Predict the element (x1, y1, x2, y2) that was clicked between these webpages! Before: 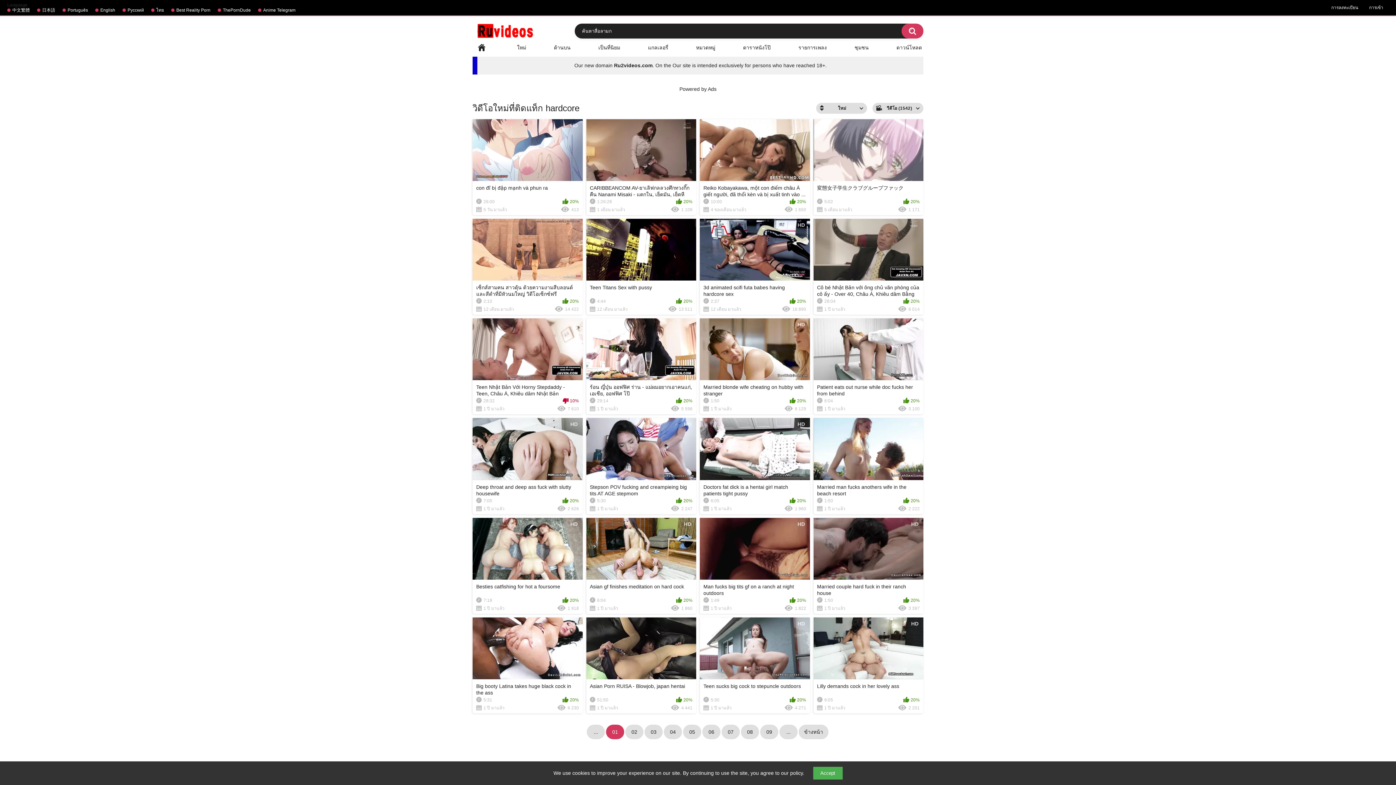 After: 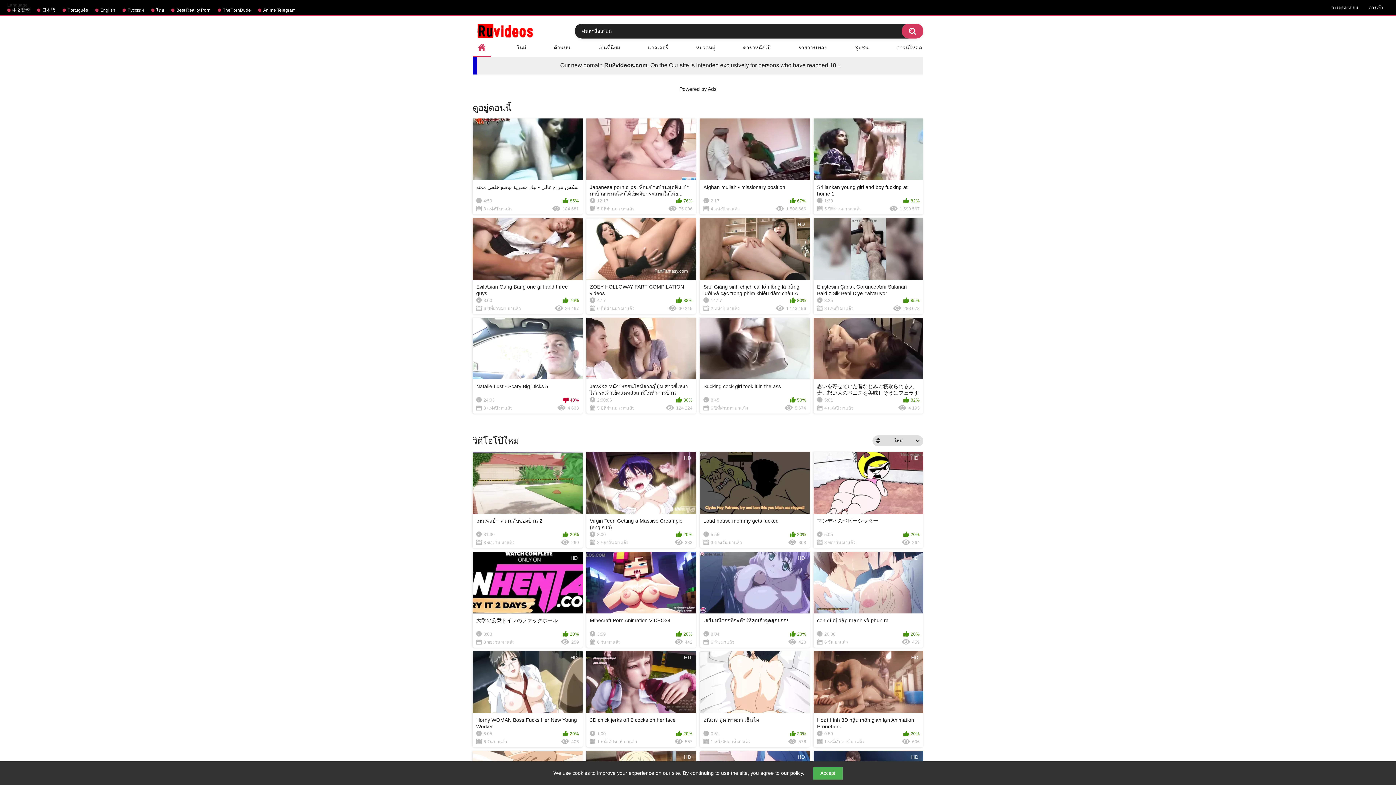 Action: bbox: (472, 23, 538, 38)